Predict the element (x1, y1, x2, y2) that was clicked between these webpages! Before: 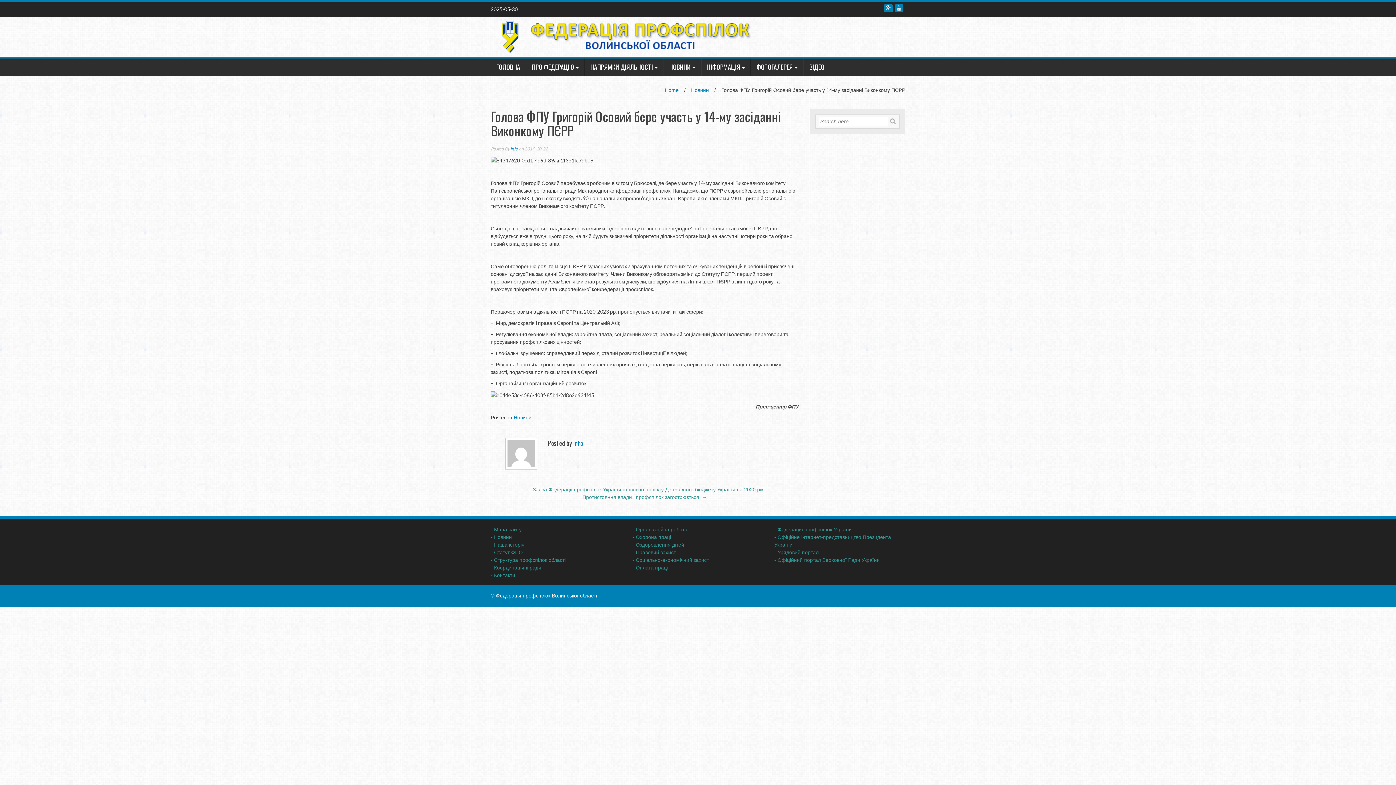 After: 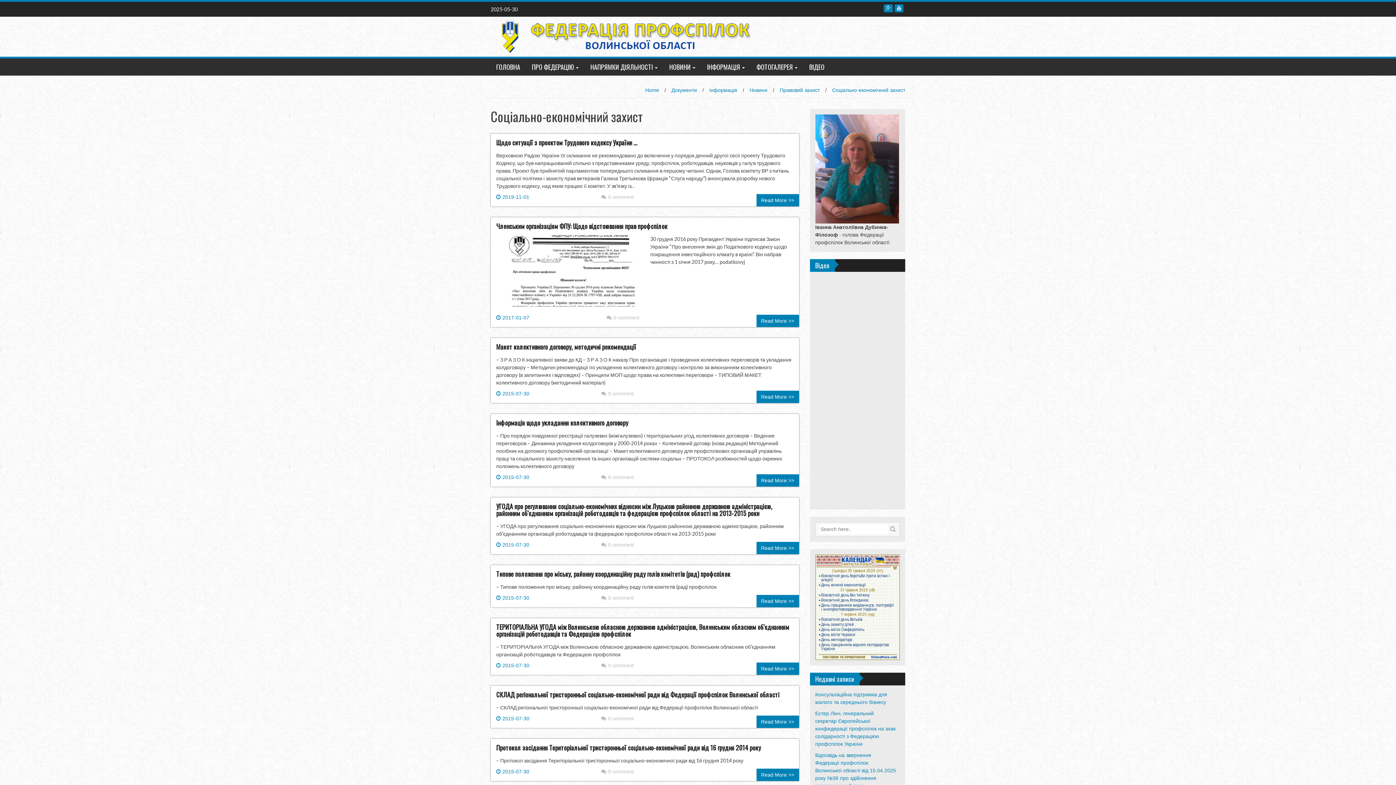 Action: label: - Соціально-економічний захист bbox: (632, 557, 709, 563)